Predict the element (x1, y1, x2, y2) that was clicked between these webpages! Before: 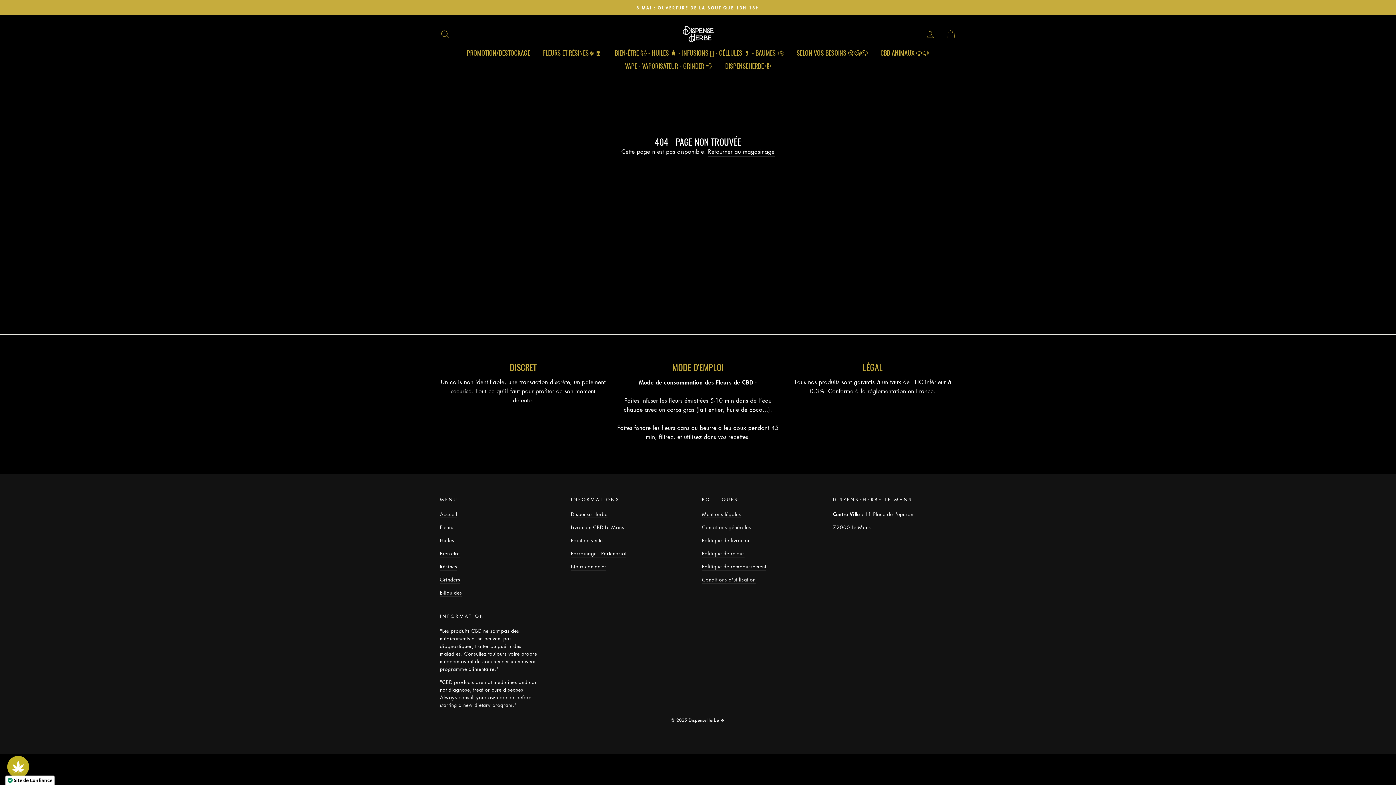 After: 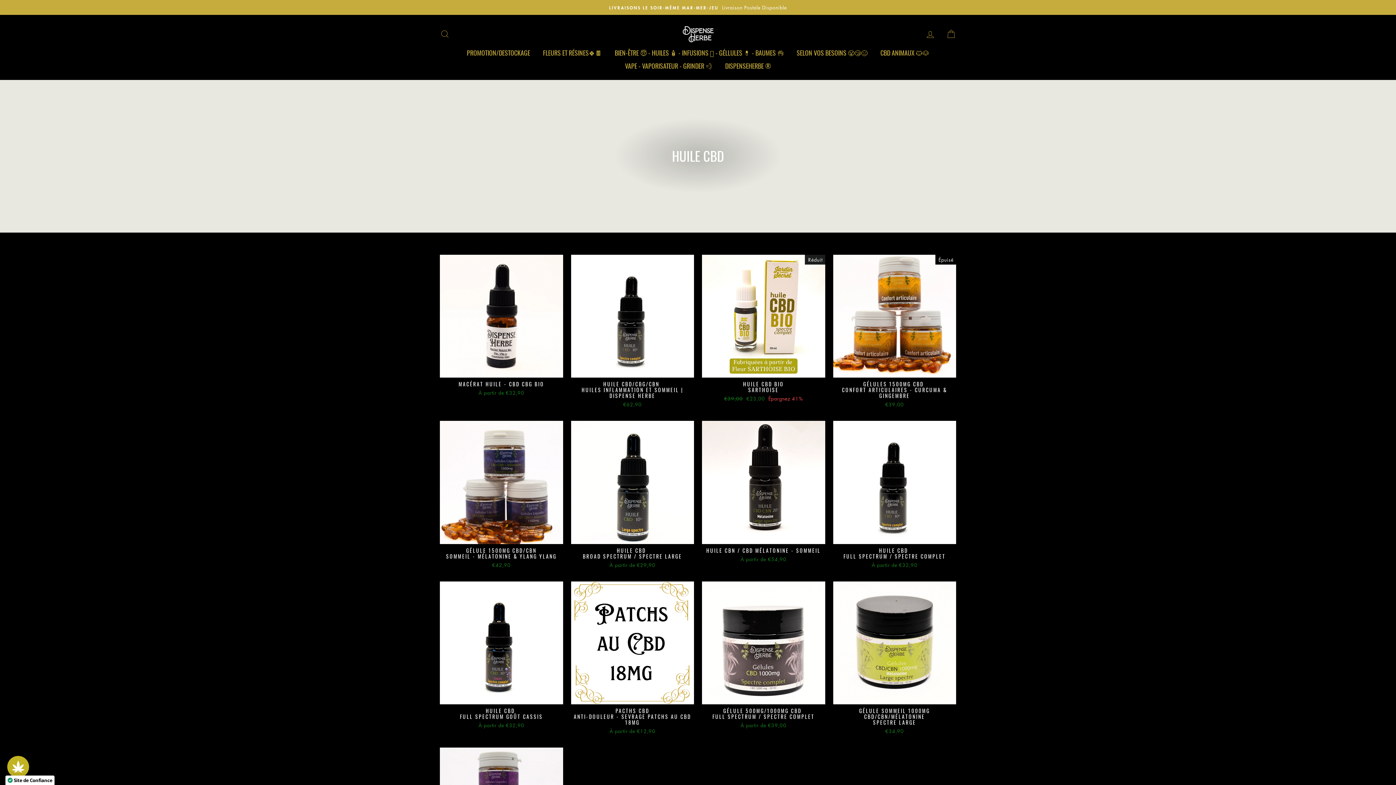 Action: bbox: (440, 536, 454, 544) label: Huiles